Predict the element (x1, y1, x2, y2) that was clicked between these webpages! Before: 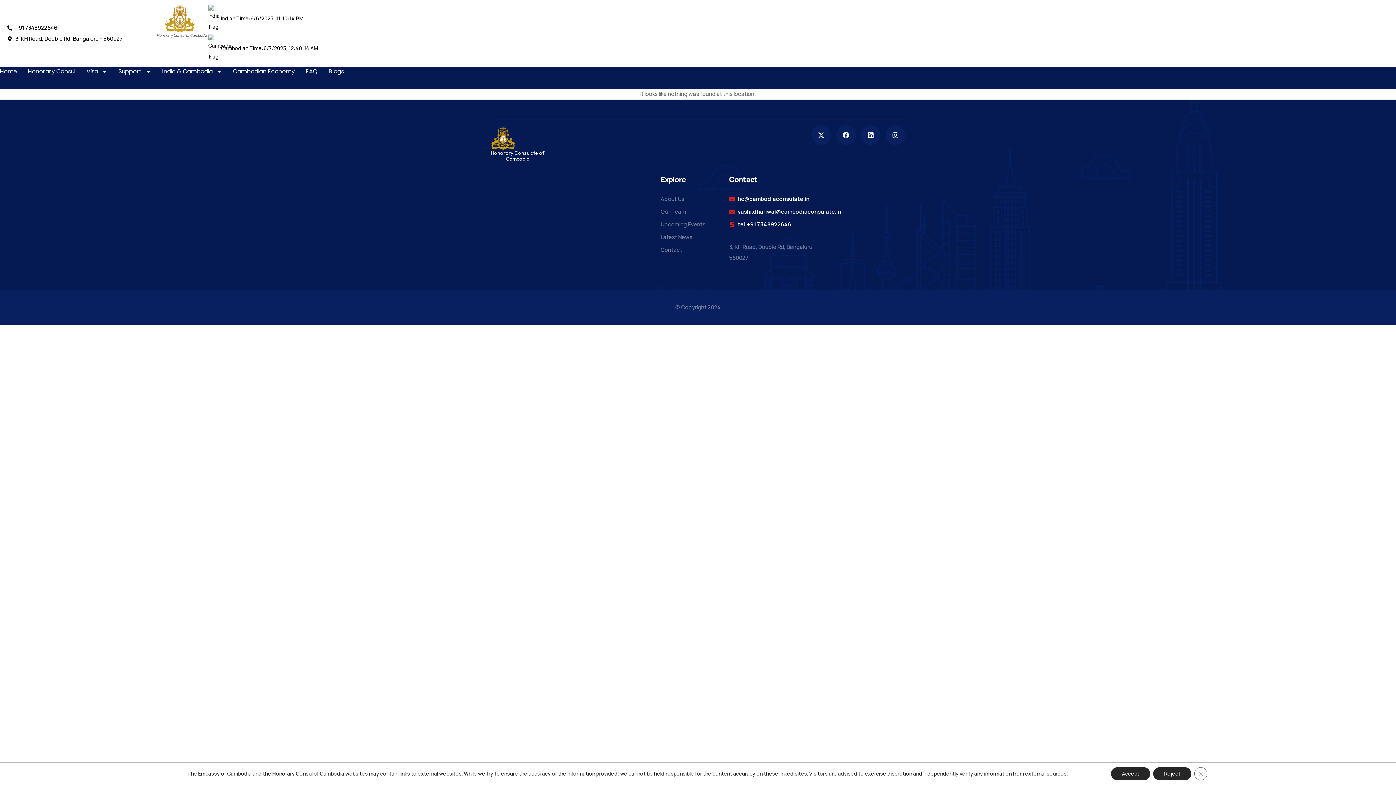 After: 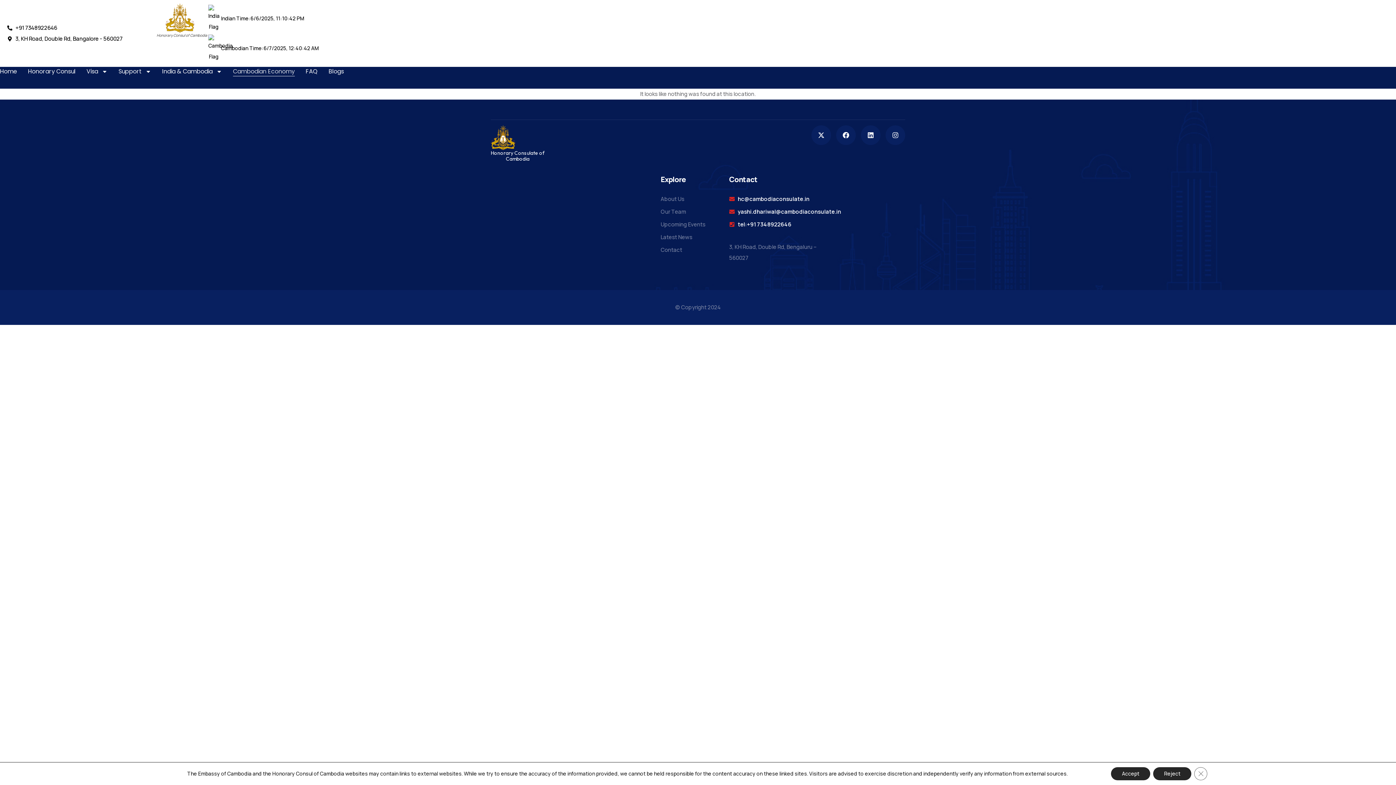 Action: label: Cambodian Economy bbox: (233, 66, 294, 76)